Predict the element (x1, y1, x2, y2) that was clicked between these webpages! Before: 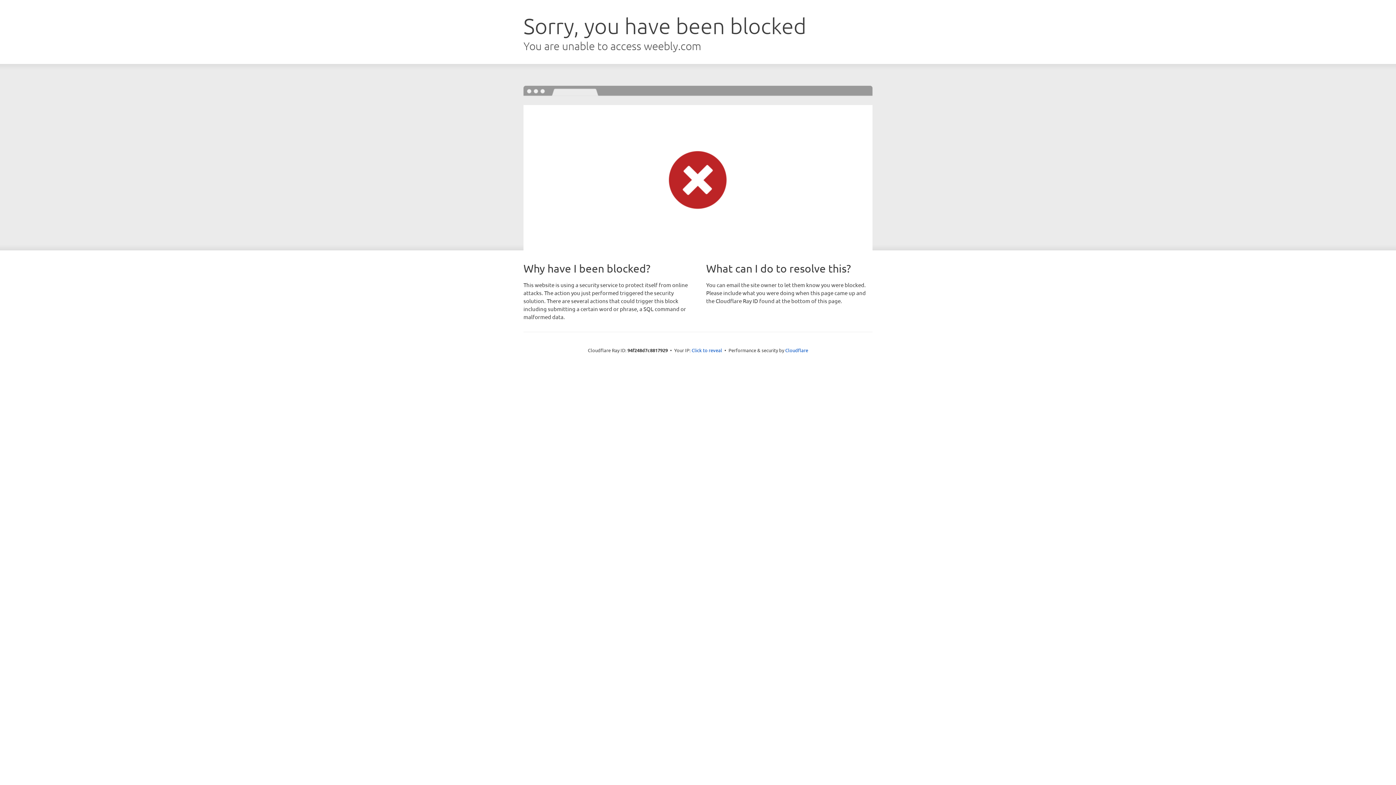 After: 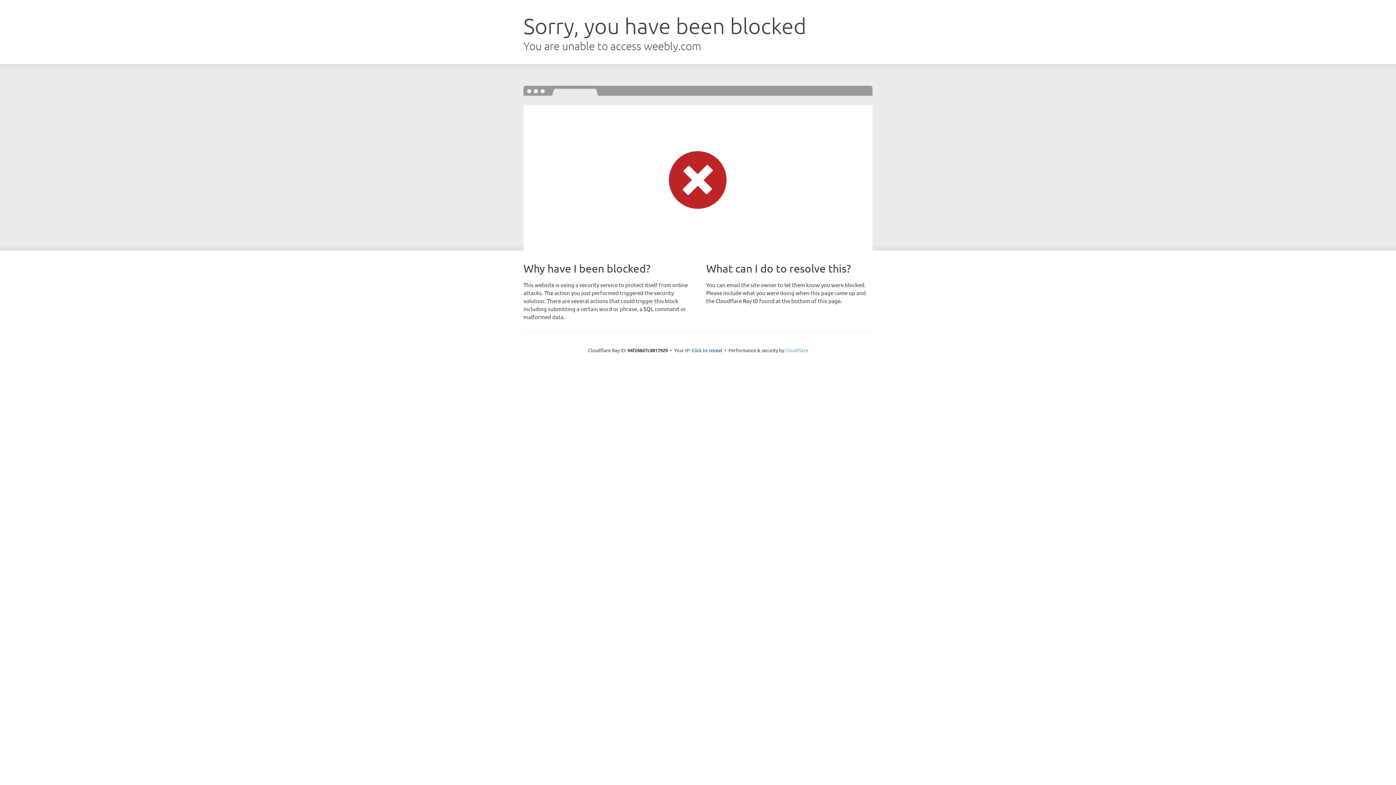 Action: bbox: (785, 347, 808, 353) label: Cloudflare